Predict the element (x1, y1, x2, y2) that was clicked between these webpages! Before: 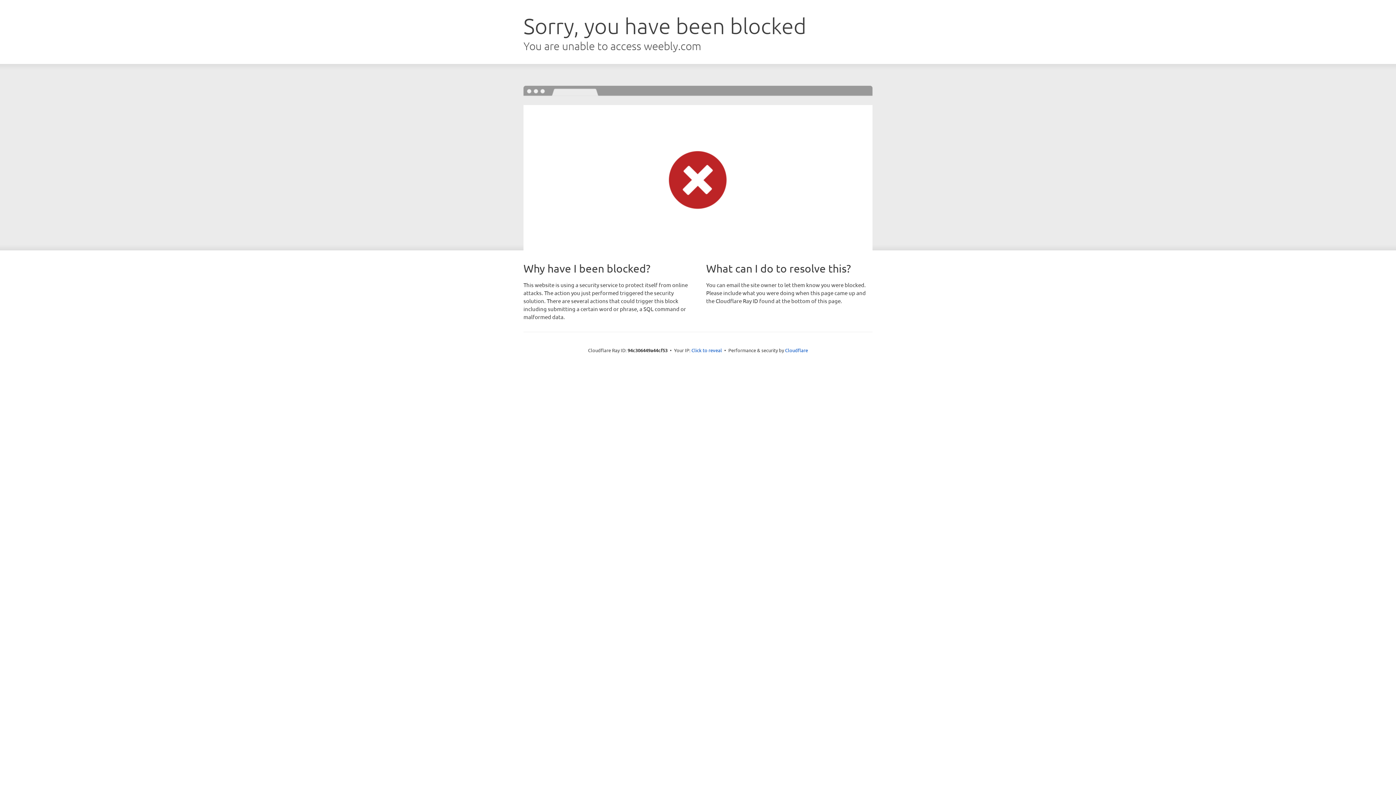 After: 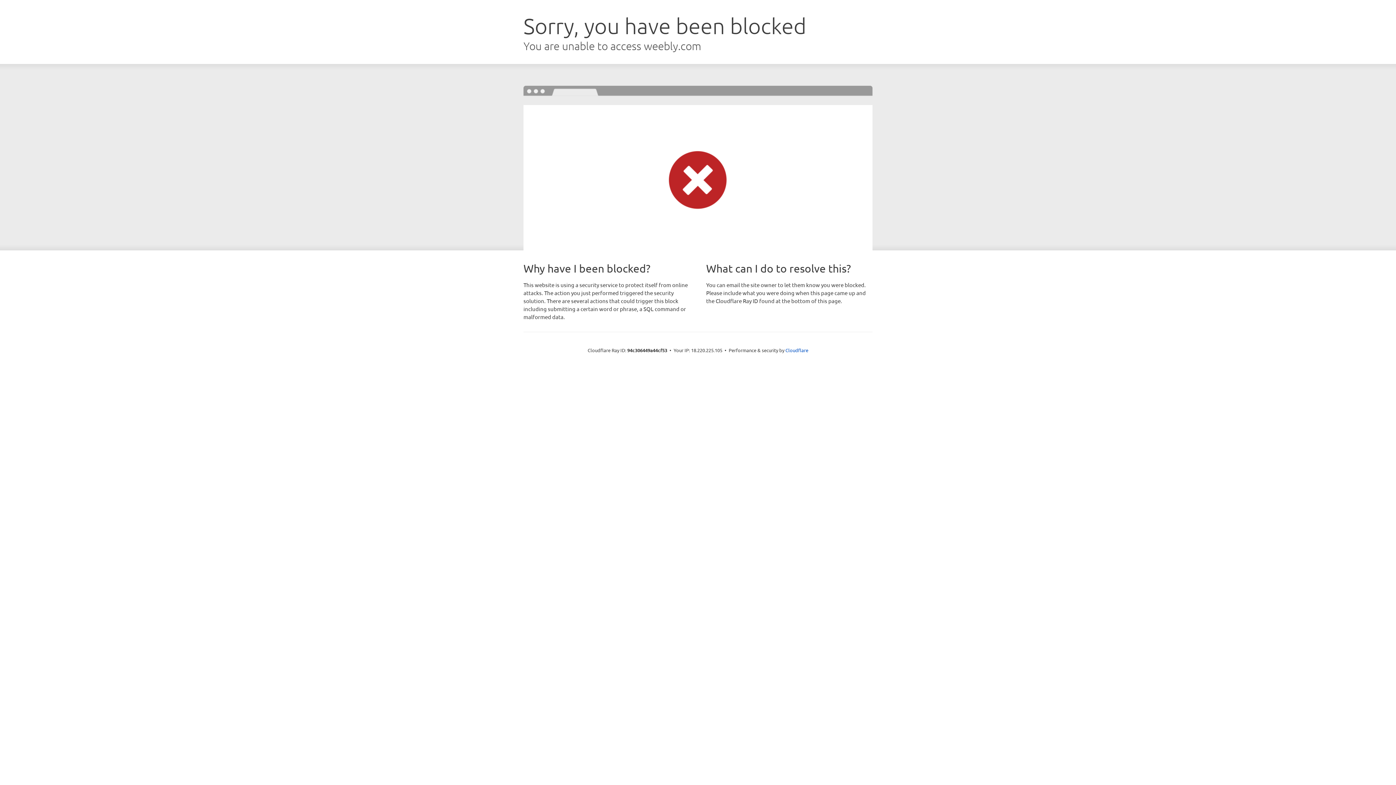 Action: bbox: (691, 346, 722, 353) label: Click to reveal